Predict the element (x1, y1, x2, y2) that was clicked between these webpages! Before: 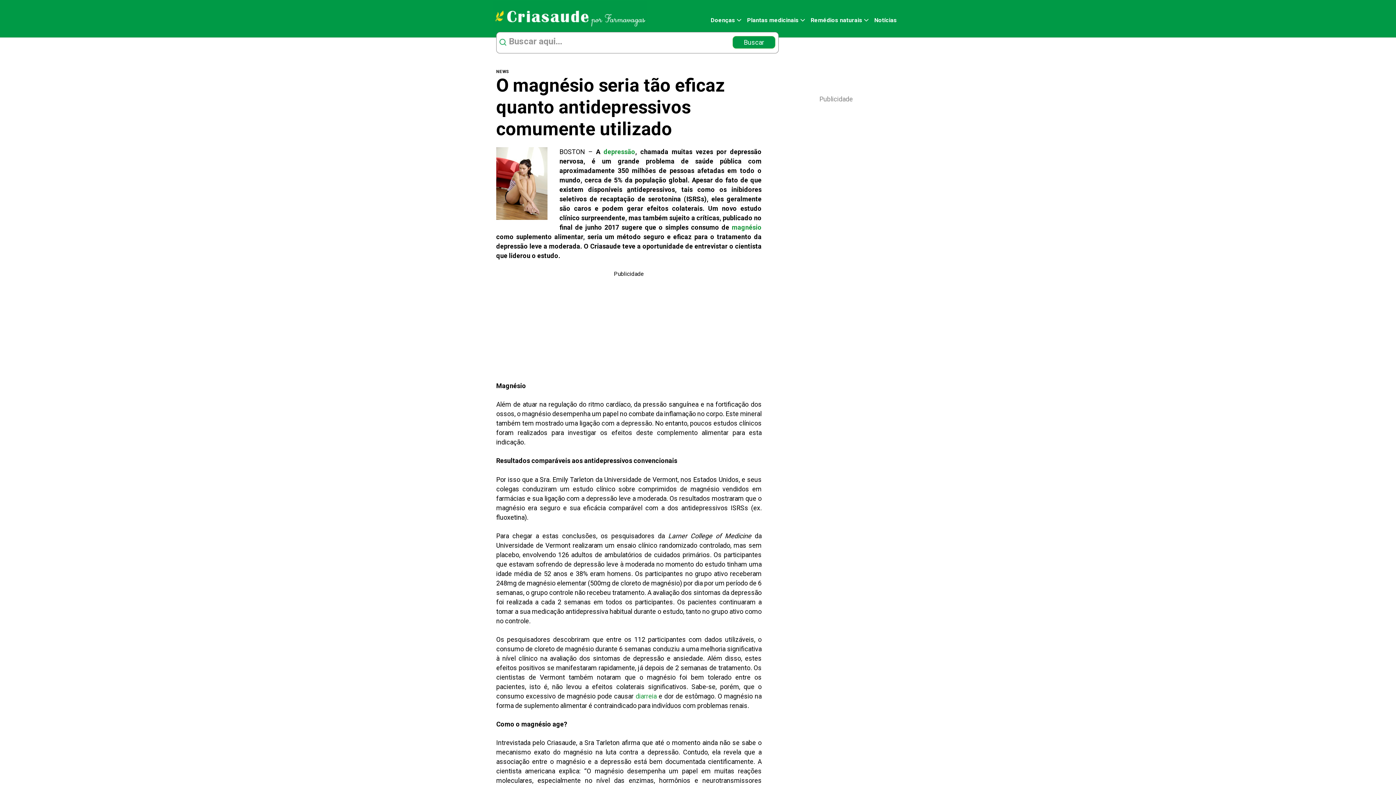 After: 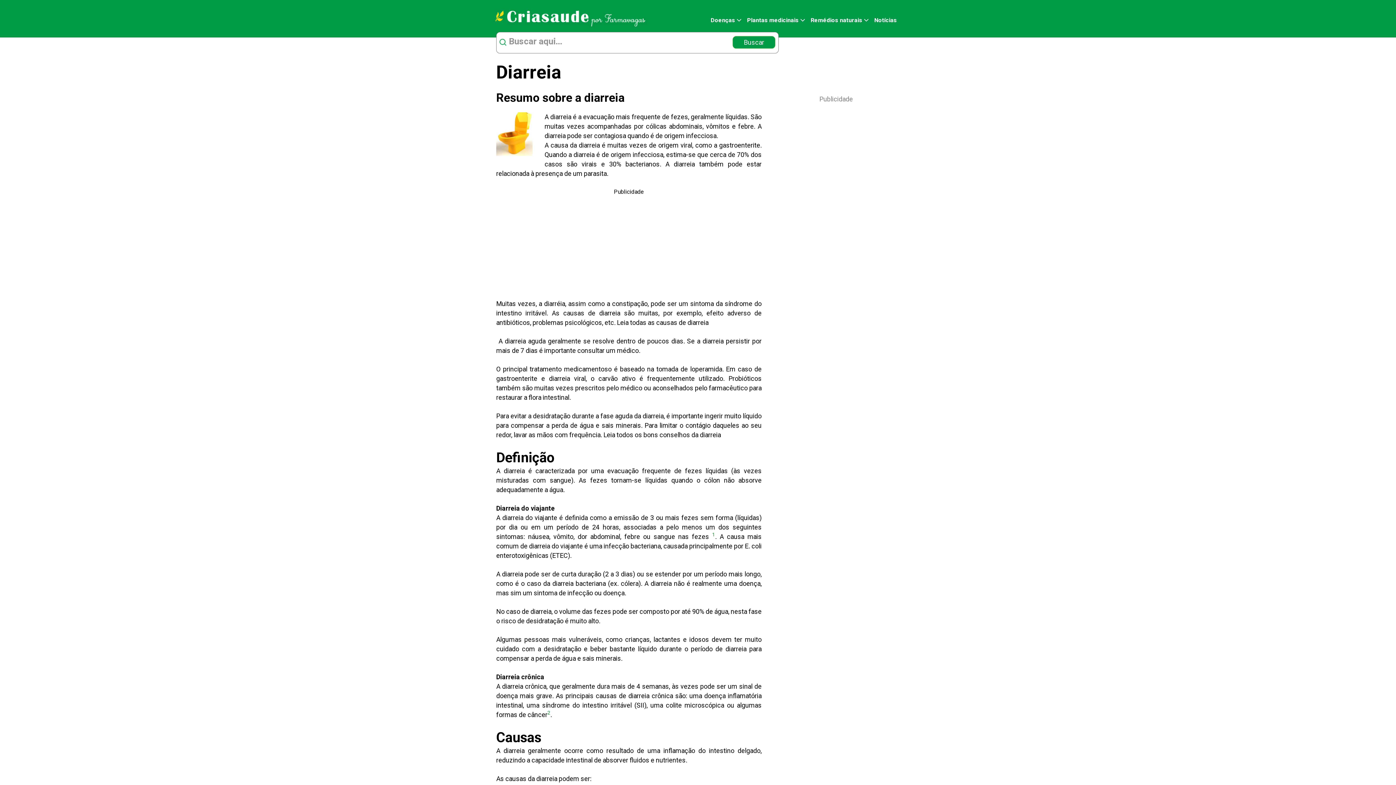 Action: bbox: (635, 692, 656, 700) label: diarreia